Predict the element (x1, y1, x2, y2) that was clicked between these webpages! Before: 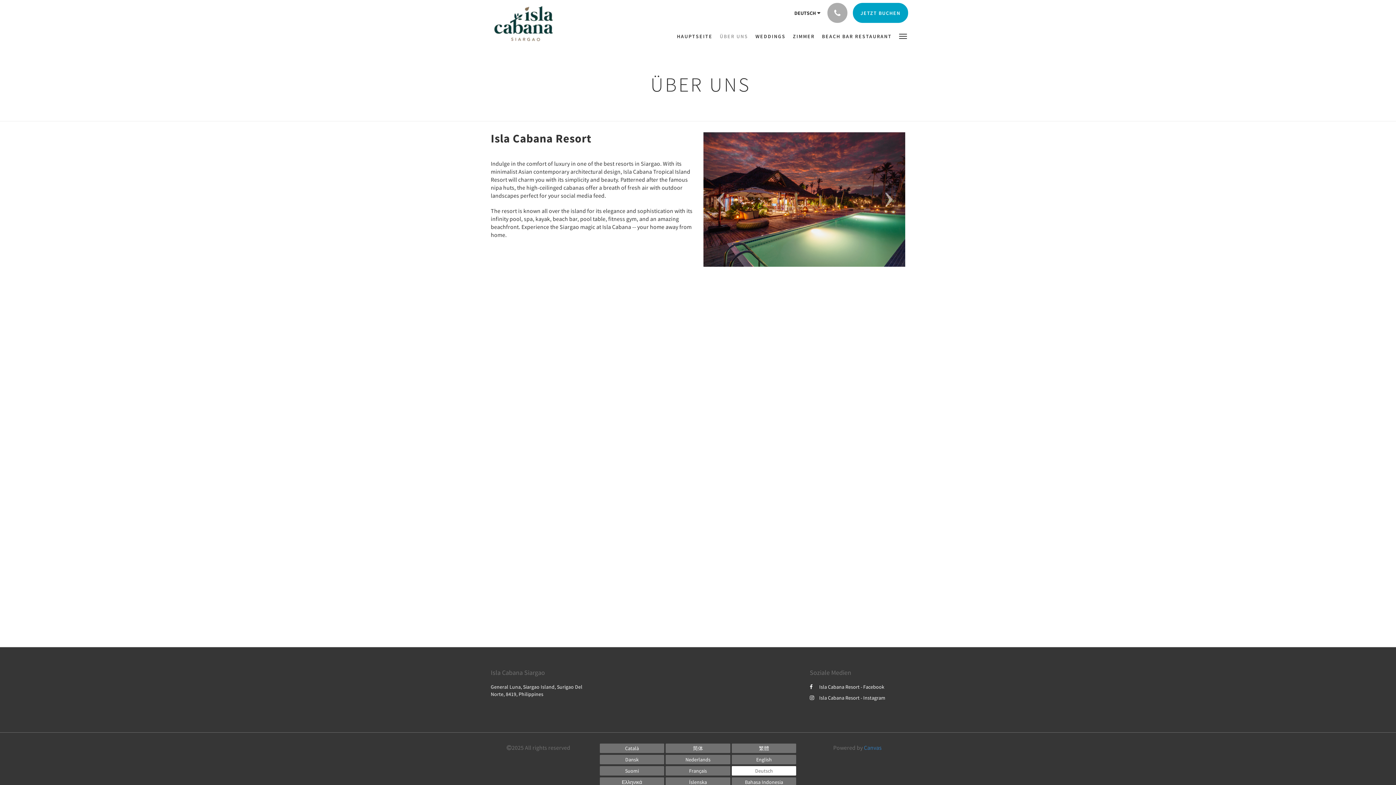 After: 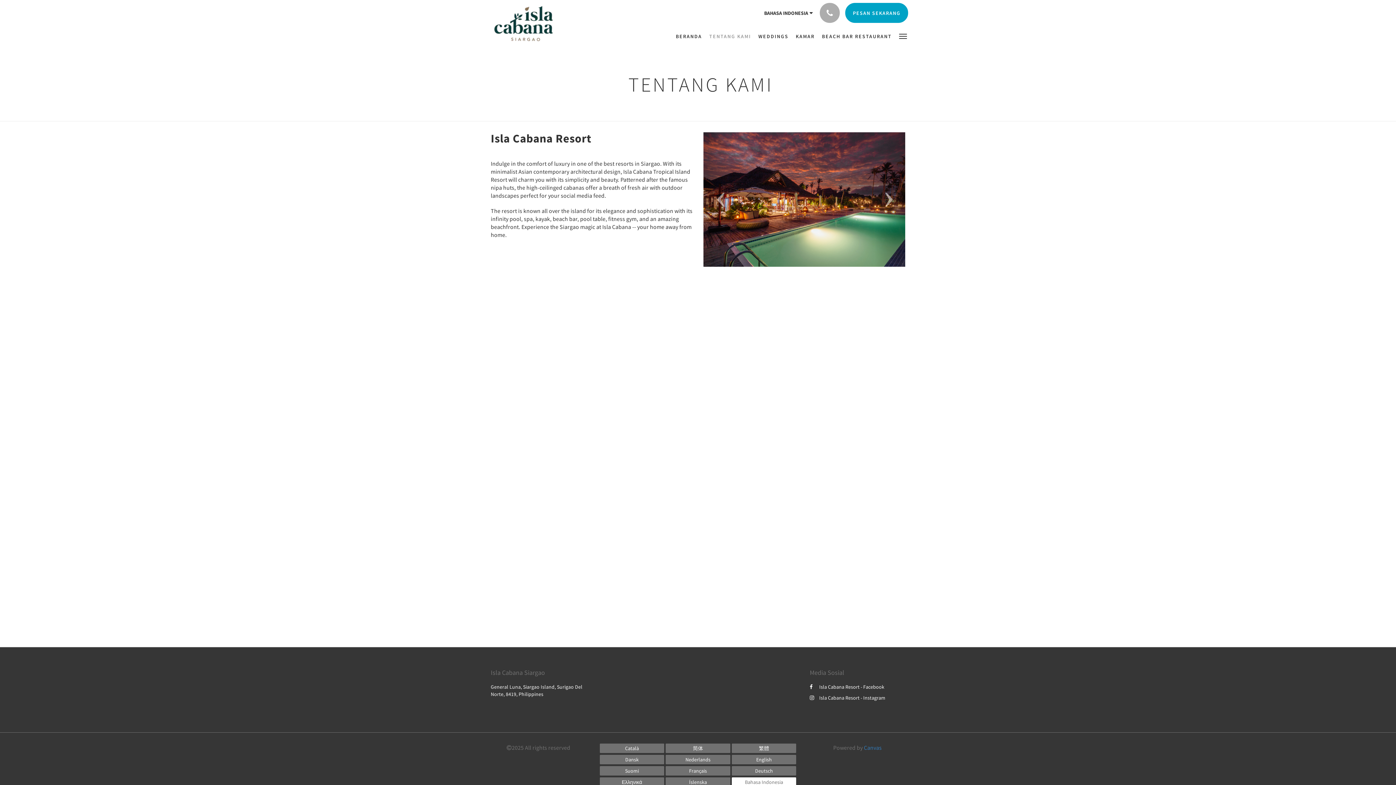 Action: bbox: (731, 777, 796, 787) label: Indonesian